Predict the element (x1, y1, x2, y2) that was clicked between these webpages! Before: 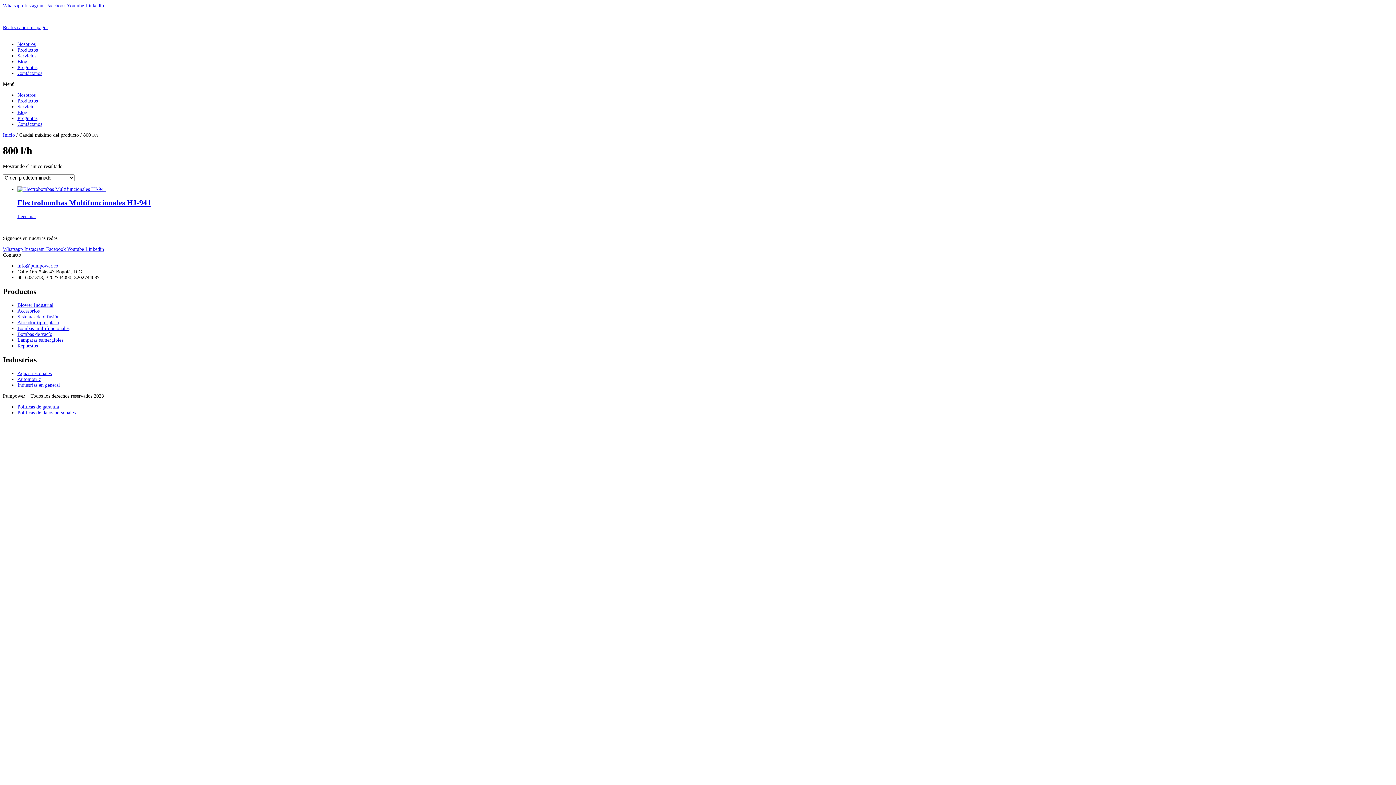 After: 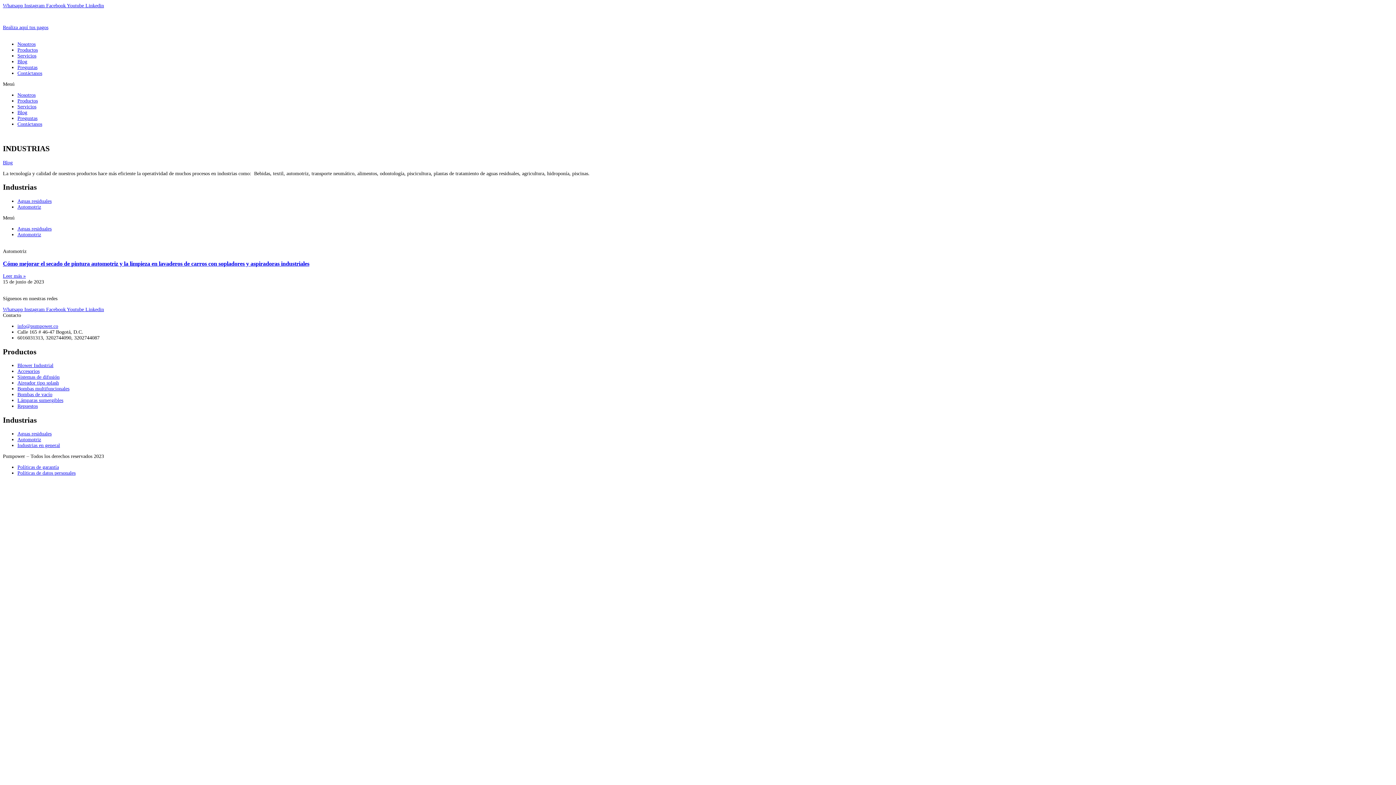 Action: label: Automotriz bbox: (17, 376, 41, 382)